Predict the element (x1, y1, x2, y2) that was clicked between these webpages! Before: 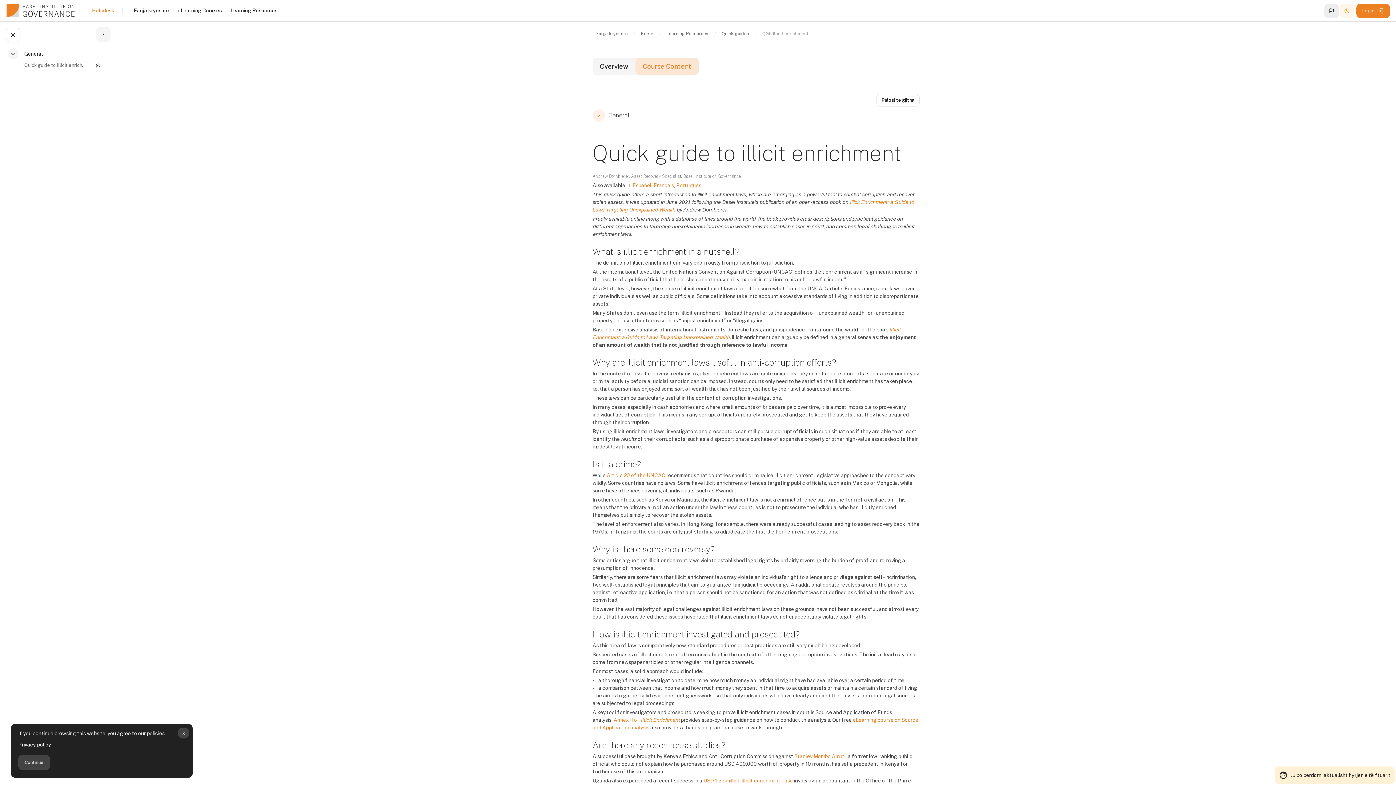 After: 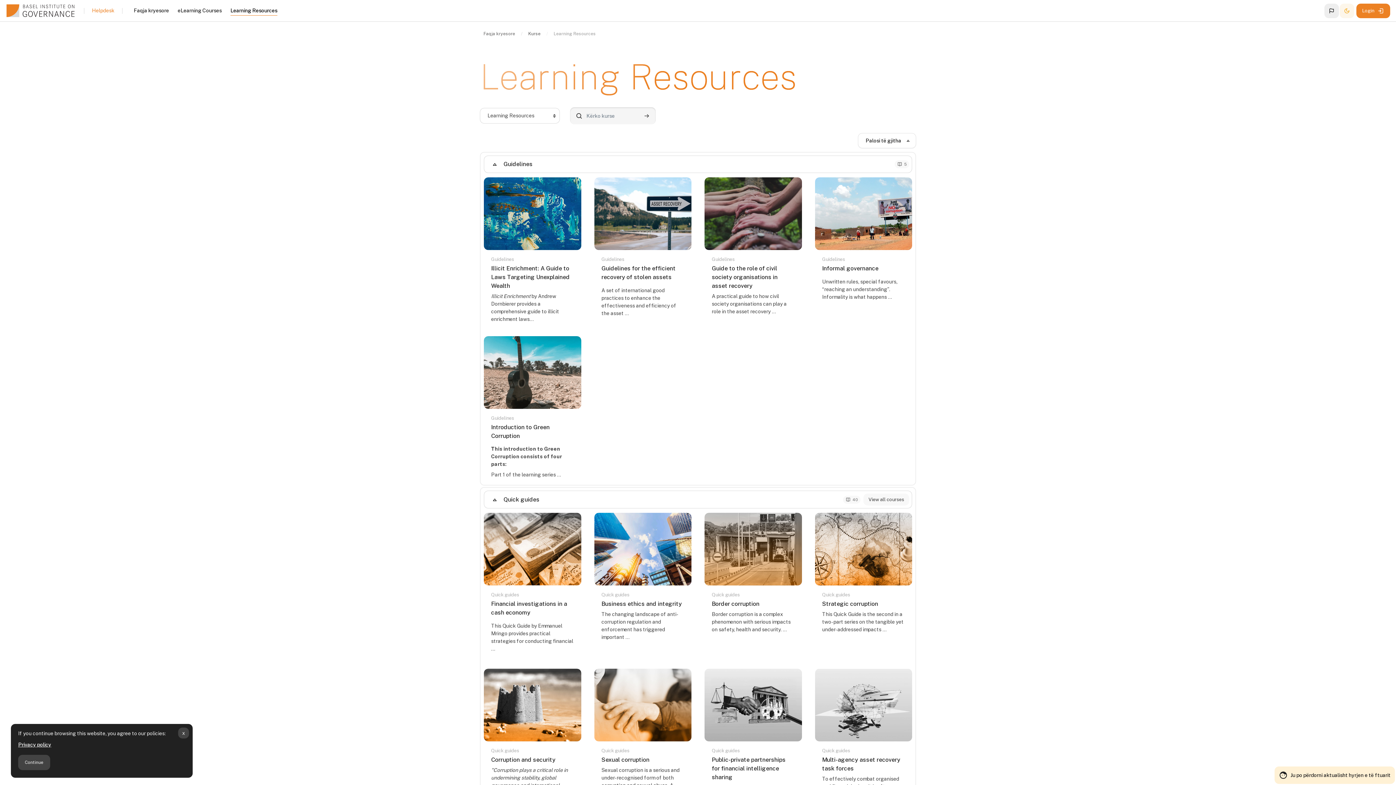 Action: label: Learning Resources bbox: (663, 29, 711, 38)